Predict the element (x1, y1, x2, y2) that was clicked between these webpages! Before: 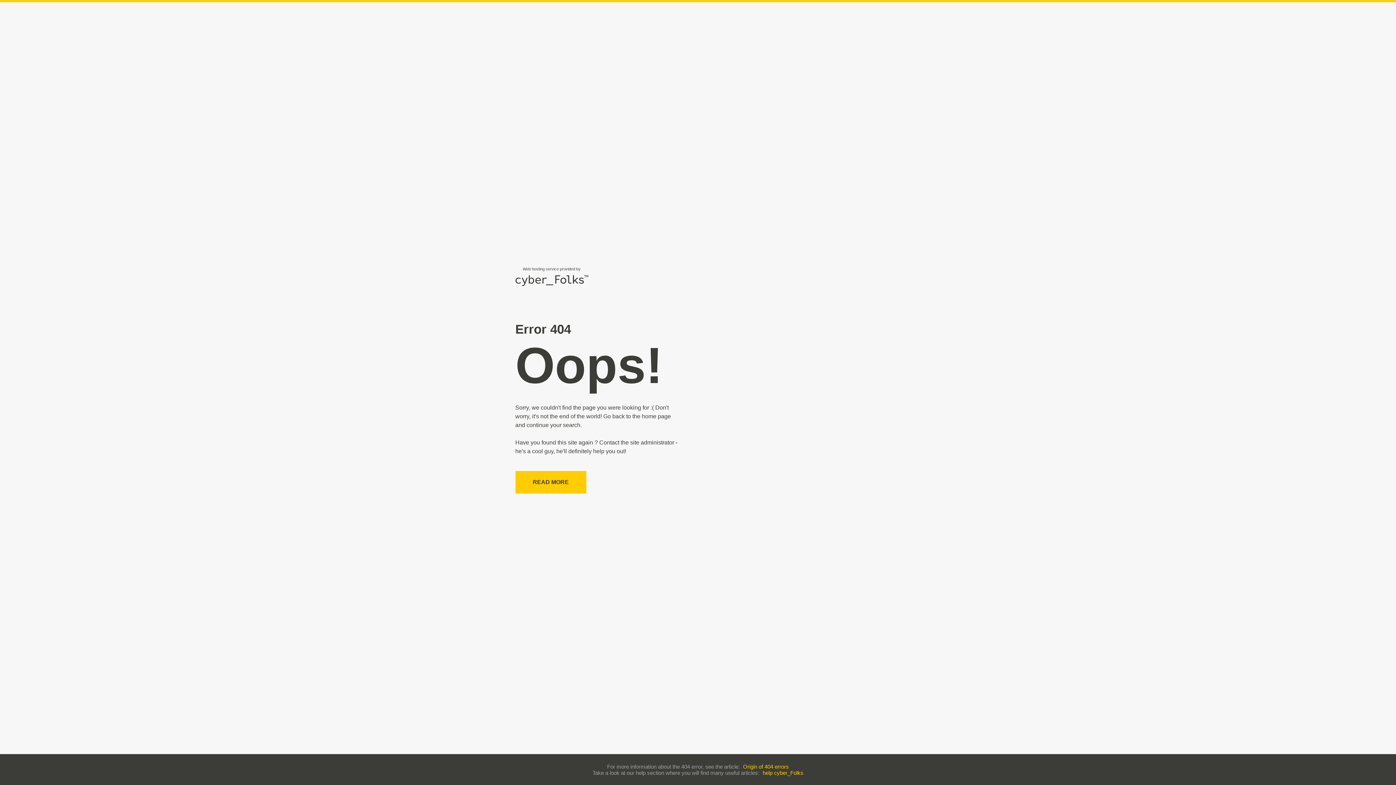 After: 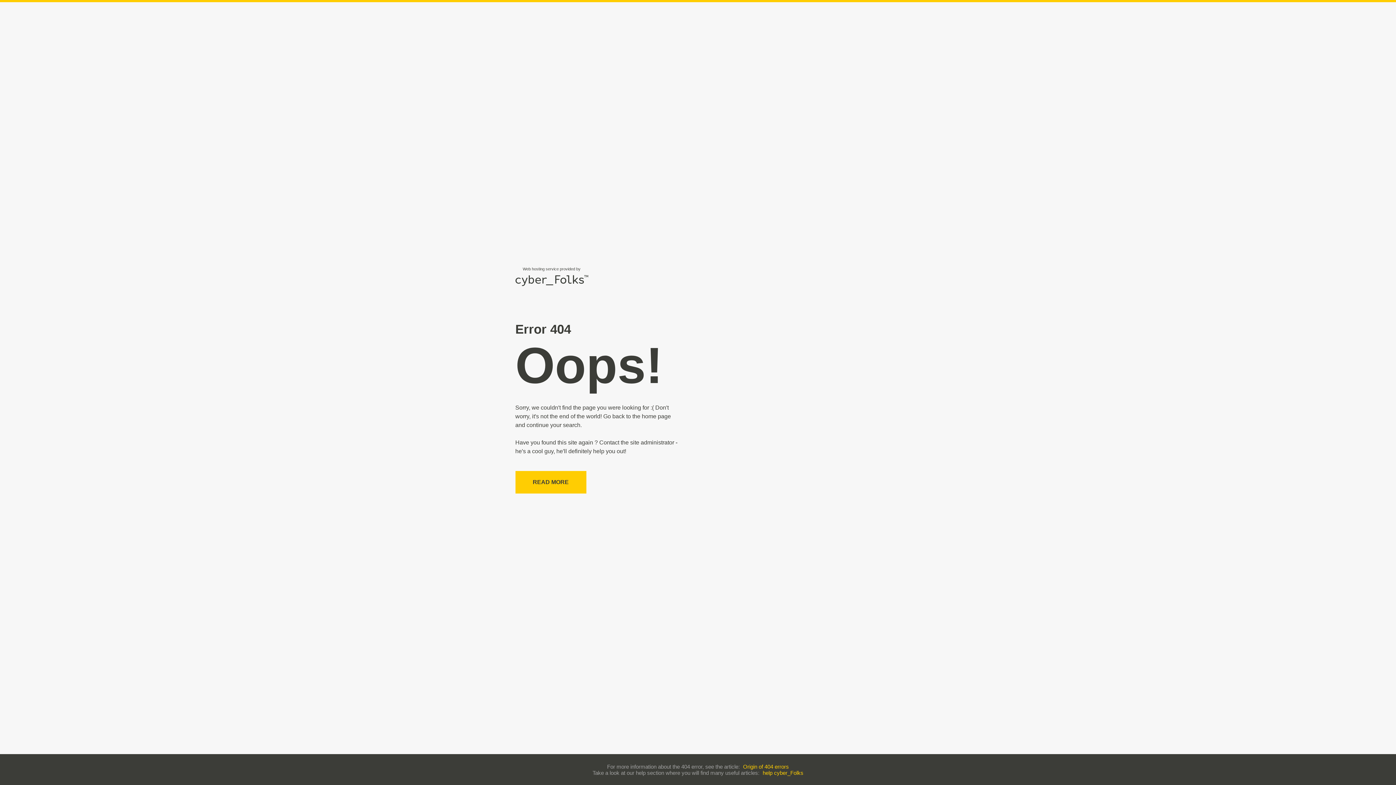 Action: label: Origin of 404 errors bbox: (743, 763, 789, 770)